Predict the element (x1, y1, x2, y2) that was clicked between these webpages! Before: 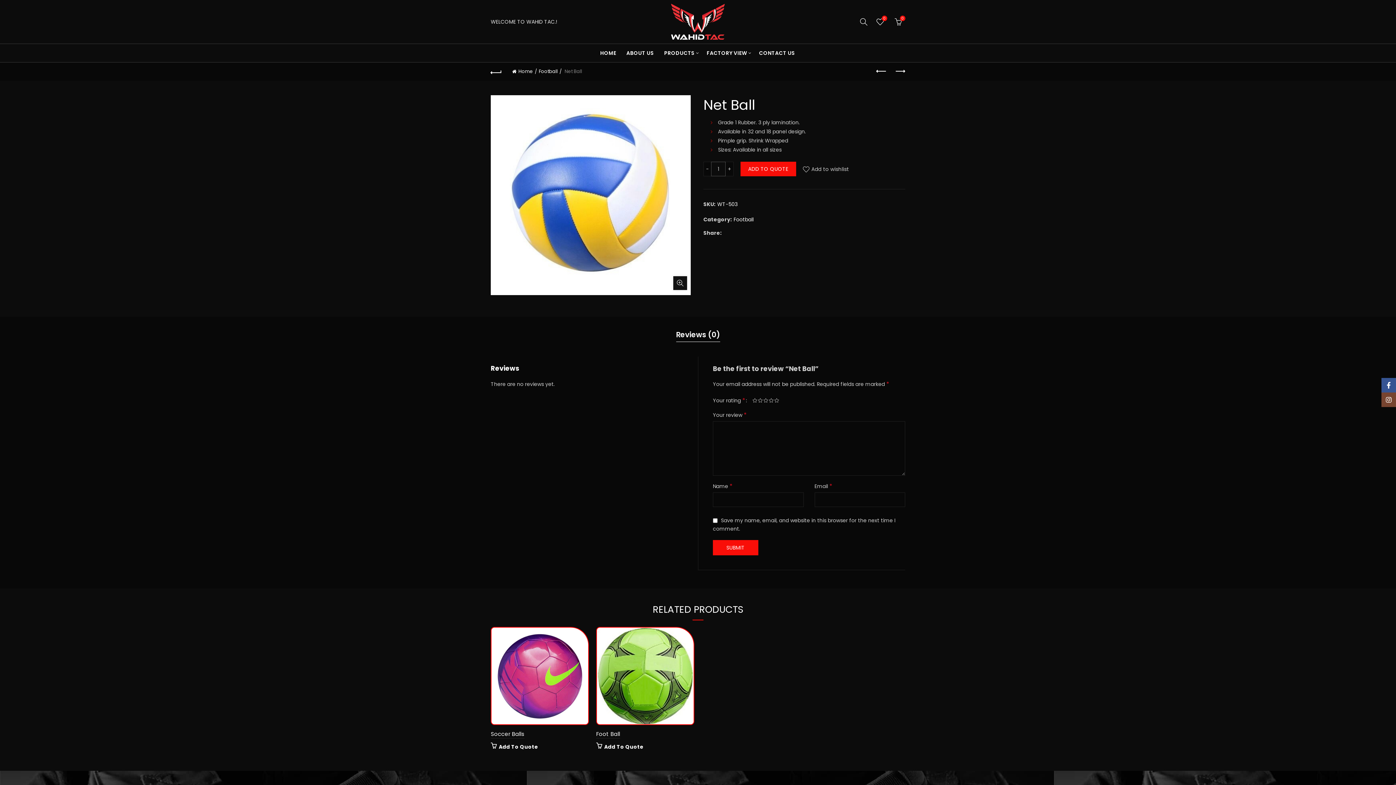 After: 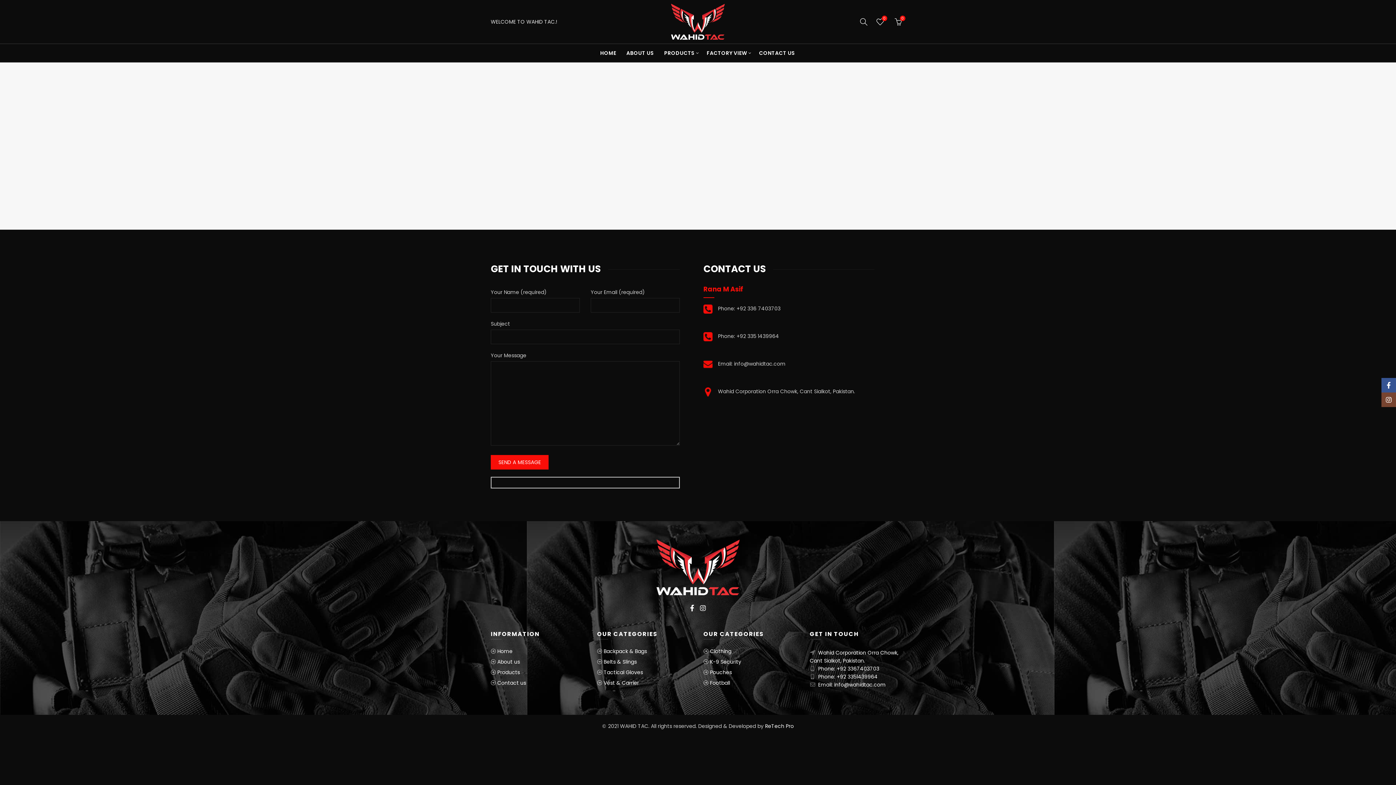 Action: bbox: (754, 44, 800, 62) label: CONTACT US